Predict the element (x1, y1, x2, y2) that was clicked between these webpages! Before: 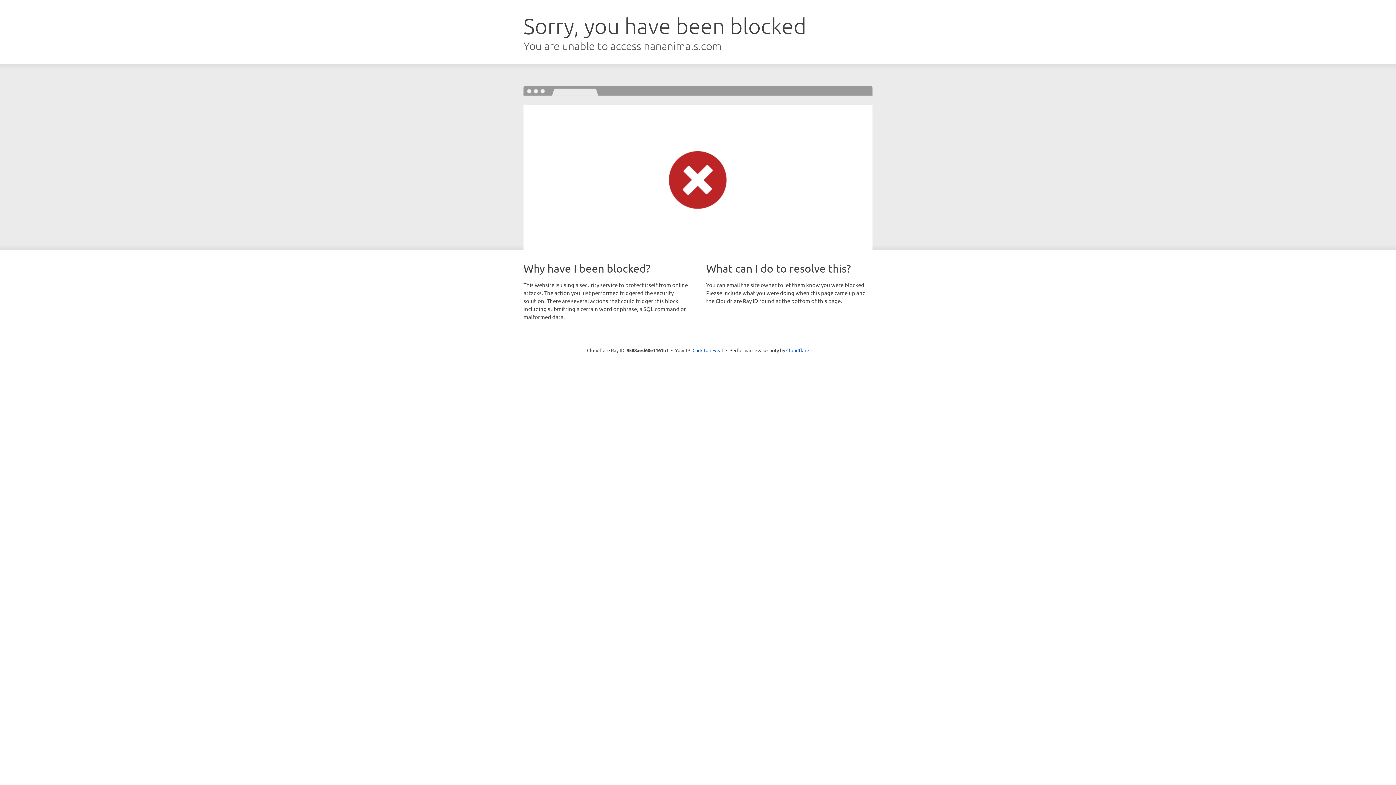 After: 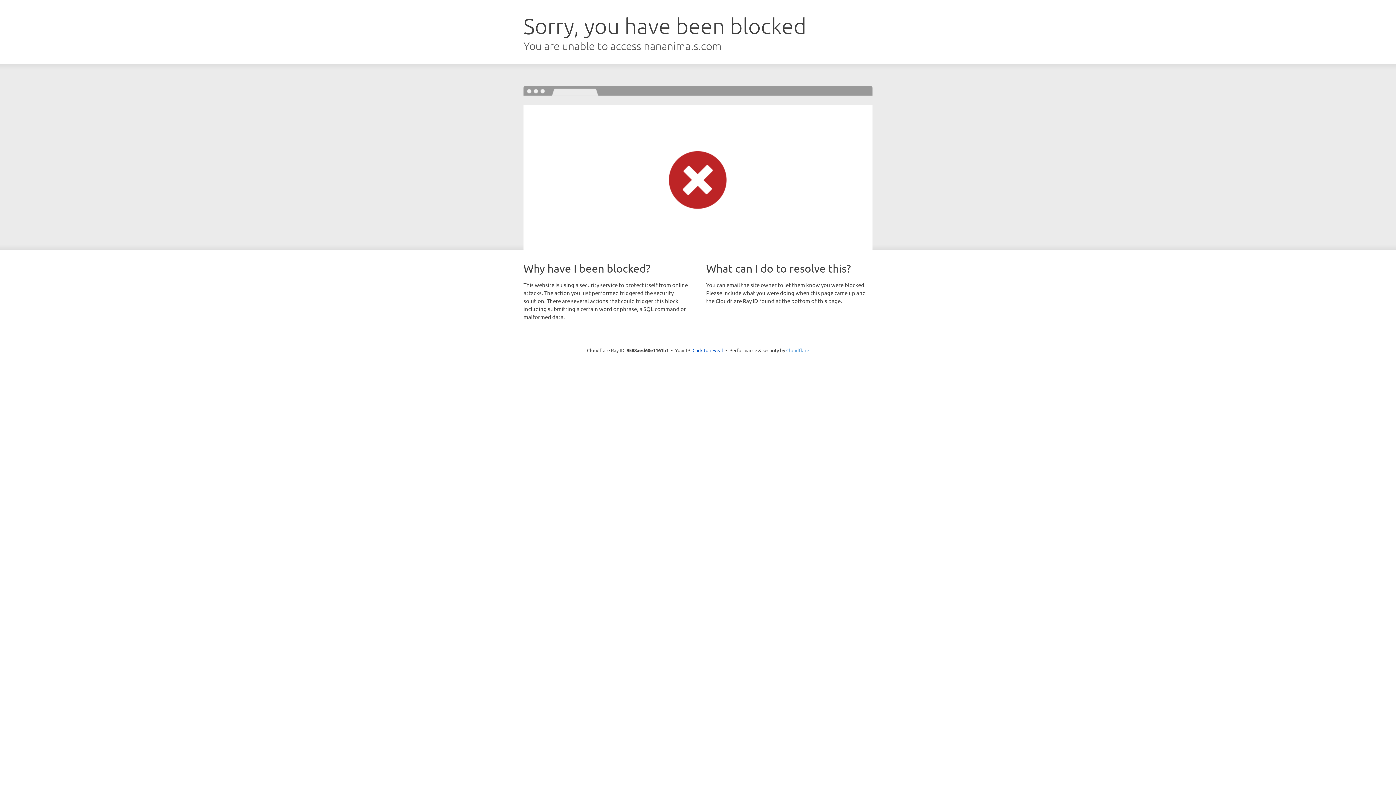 Action: label: Cloudflare bbox: (786, 347, 809, 353)